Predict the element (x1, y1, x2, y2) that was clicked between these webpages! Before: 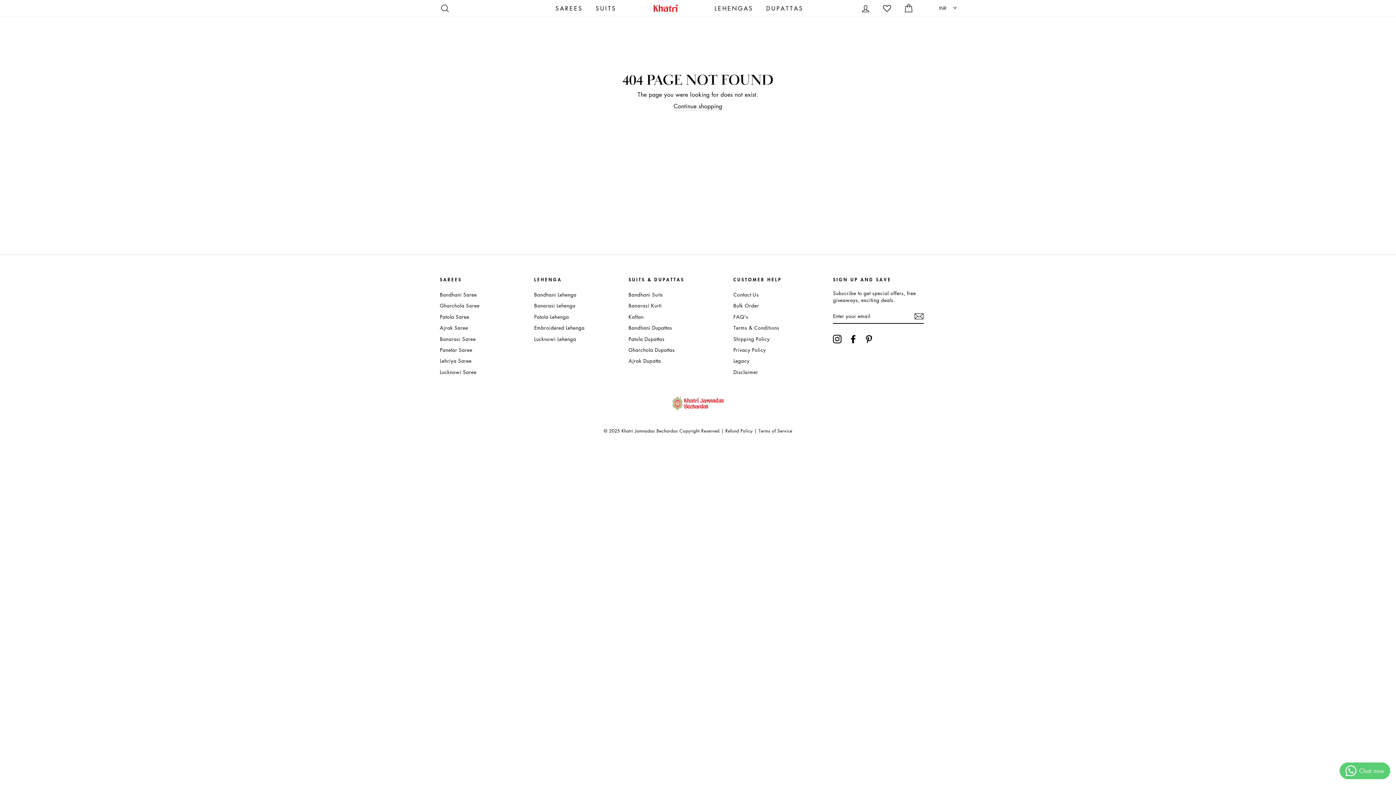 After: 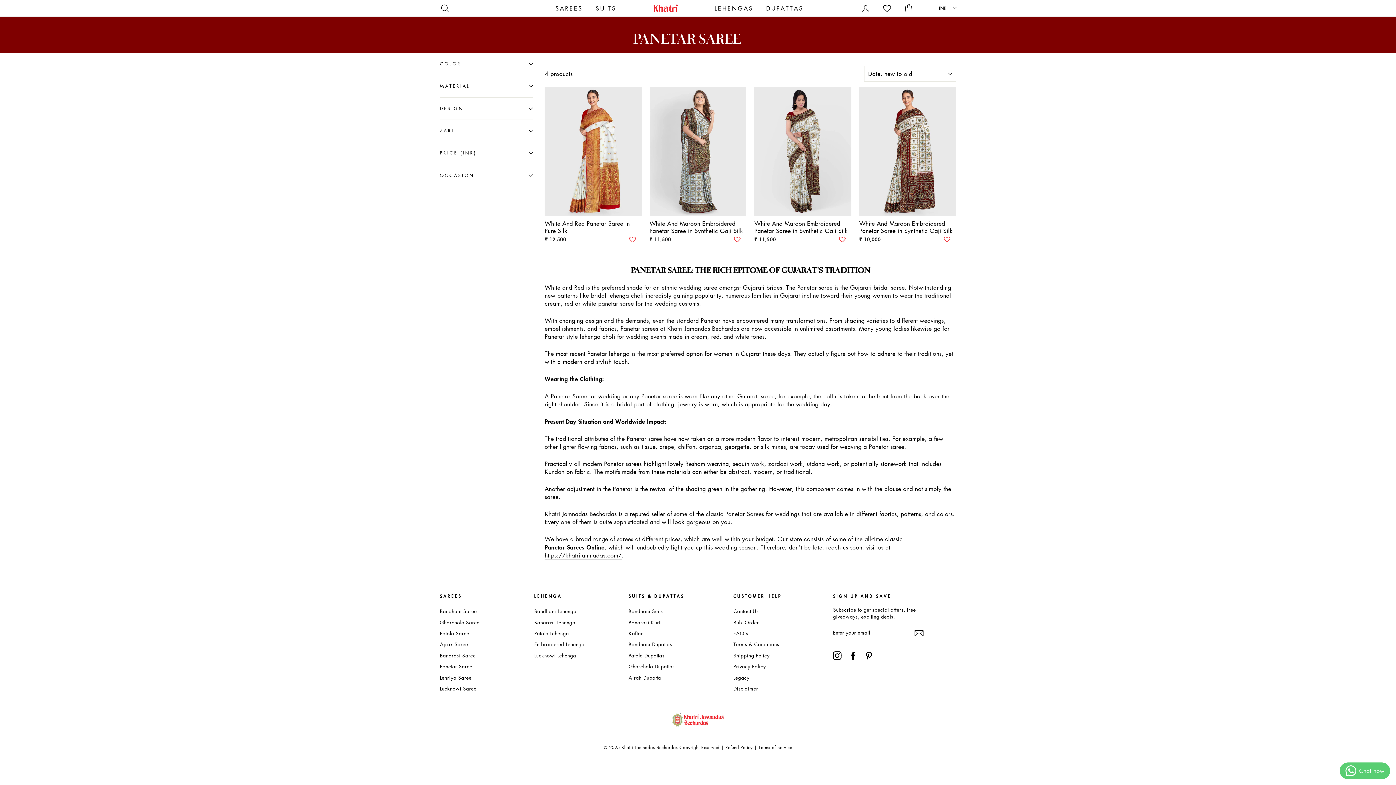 Action: bbox: (440, 345, 472, 354) label: Panetar Saree